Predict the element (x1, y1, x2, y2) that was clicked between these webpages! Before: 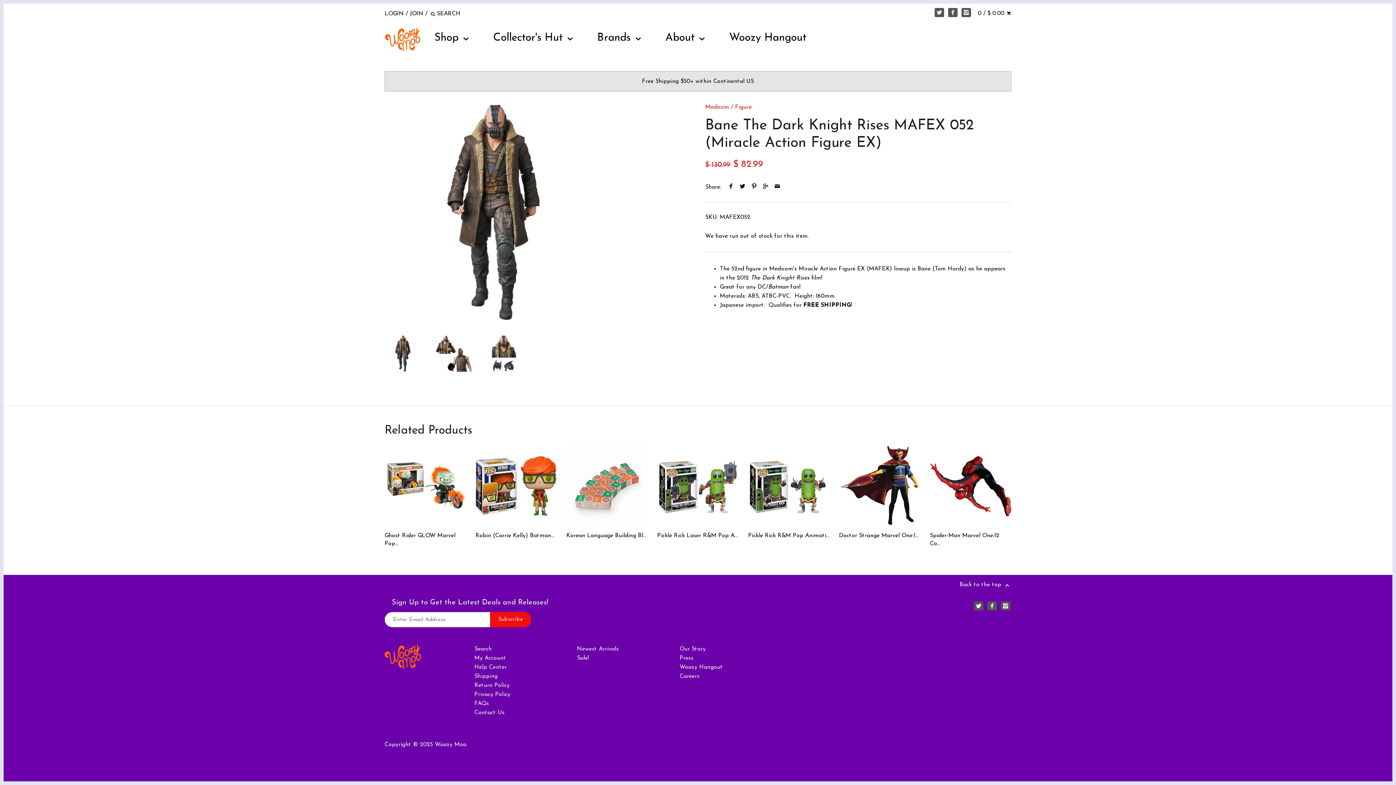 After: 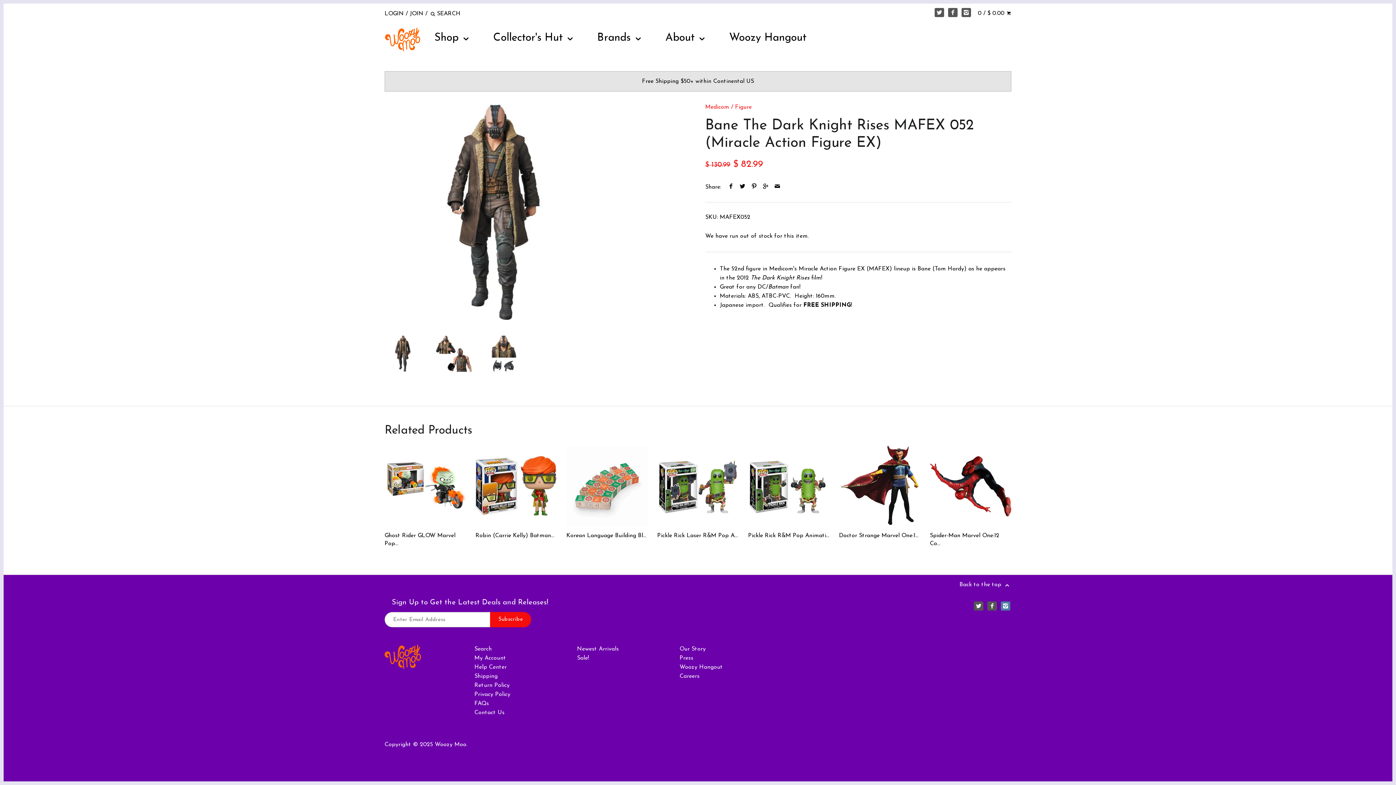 Action: bbox: (1001, 601, 1010, 611)